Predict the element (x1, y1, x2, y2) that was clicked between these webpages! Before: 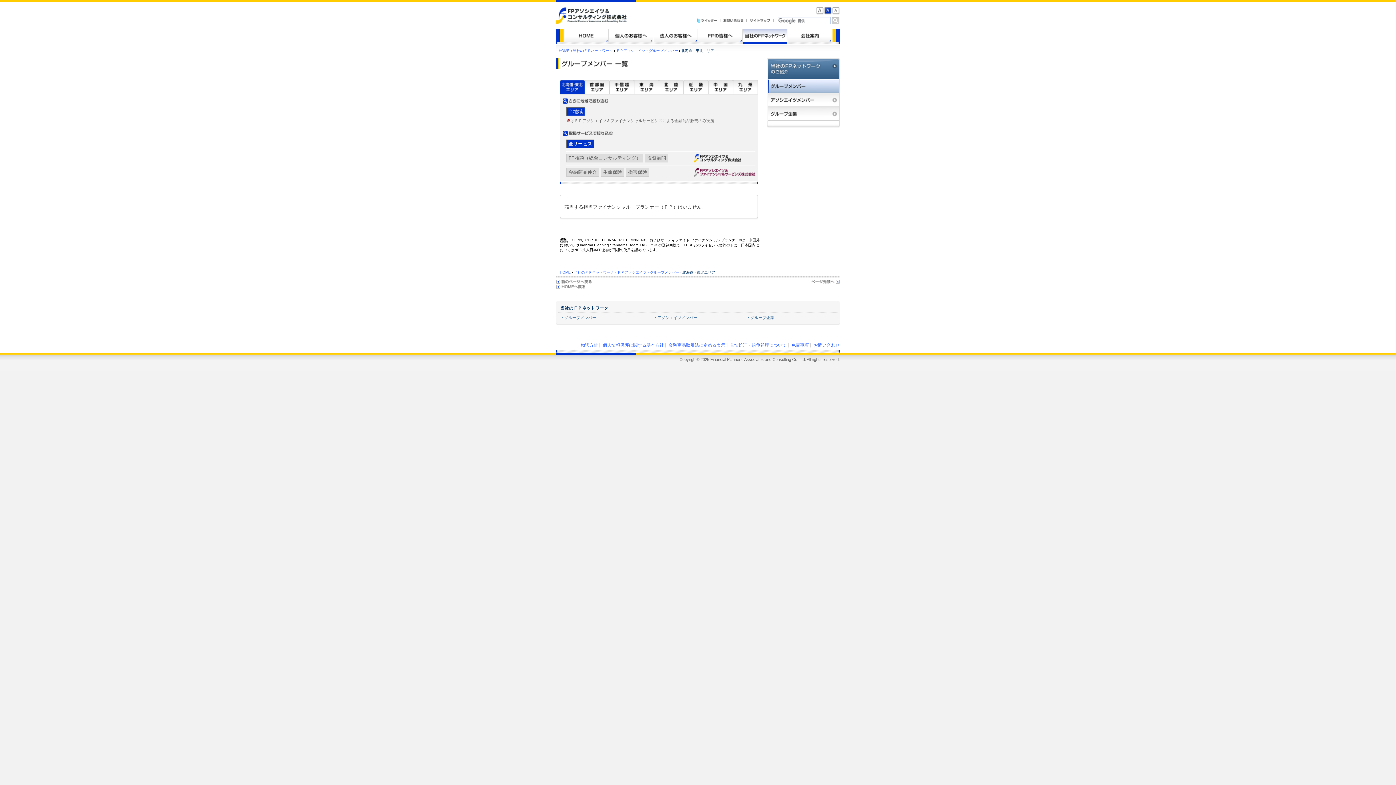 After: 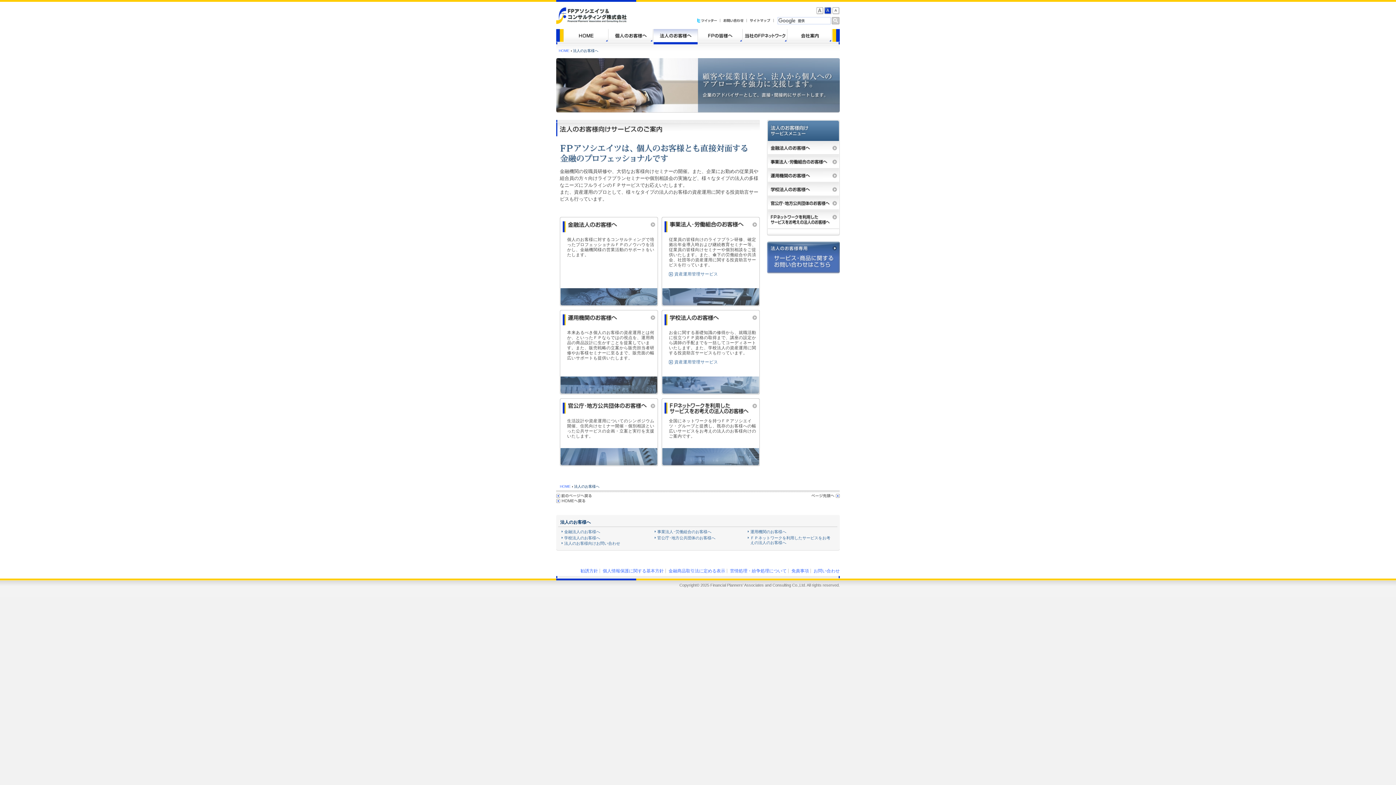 Action: bbox: (653, 29, 698, 41)